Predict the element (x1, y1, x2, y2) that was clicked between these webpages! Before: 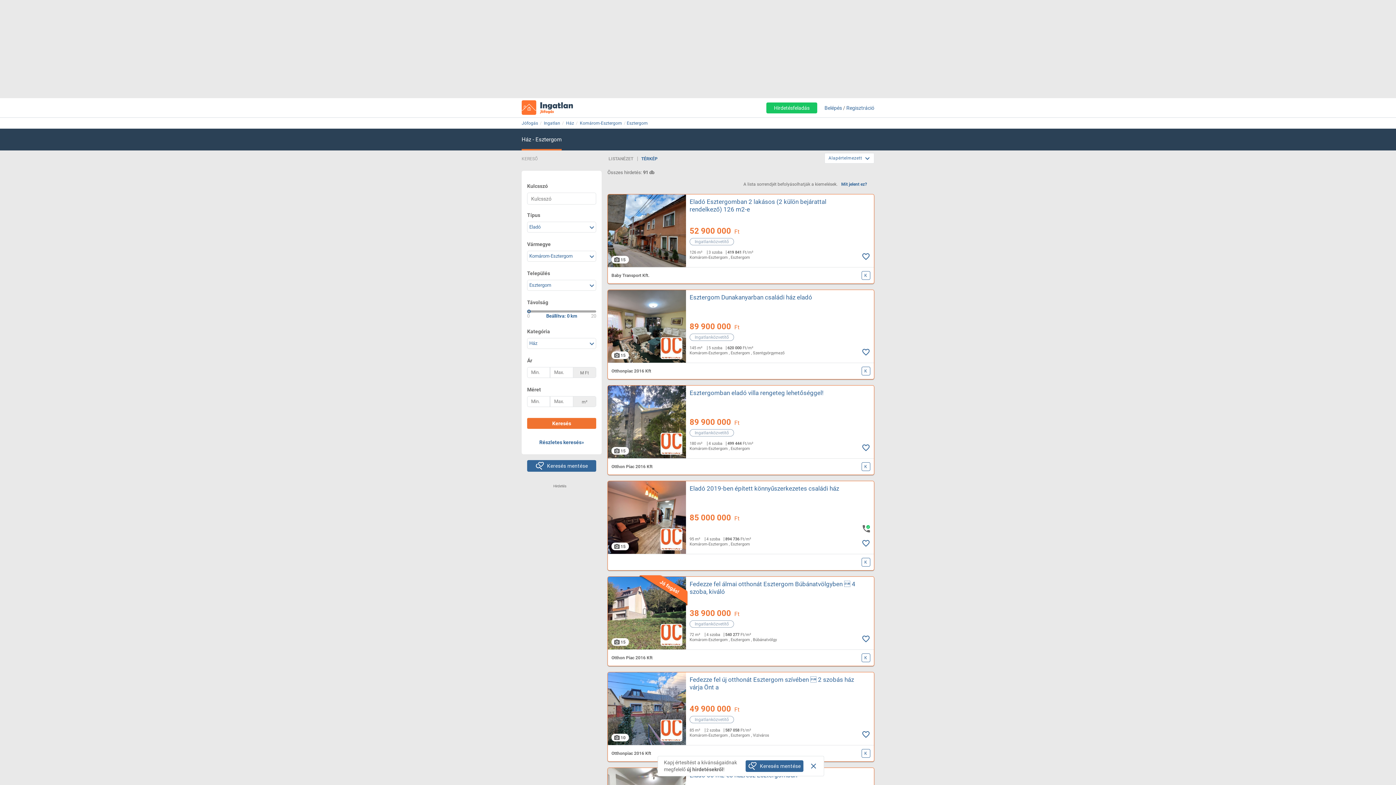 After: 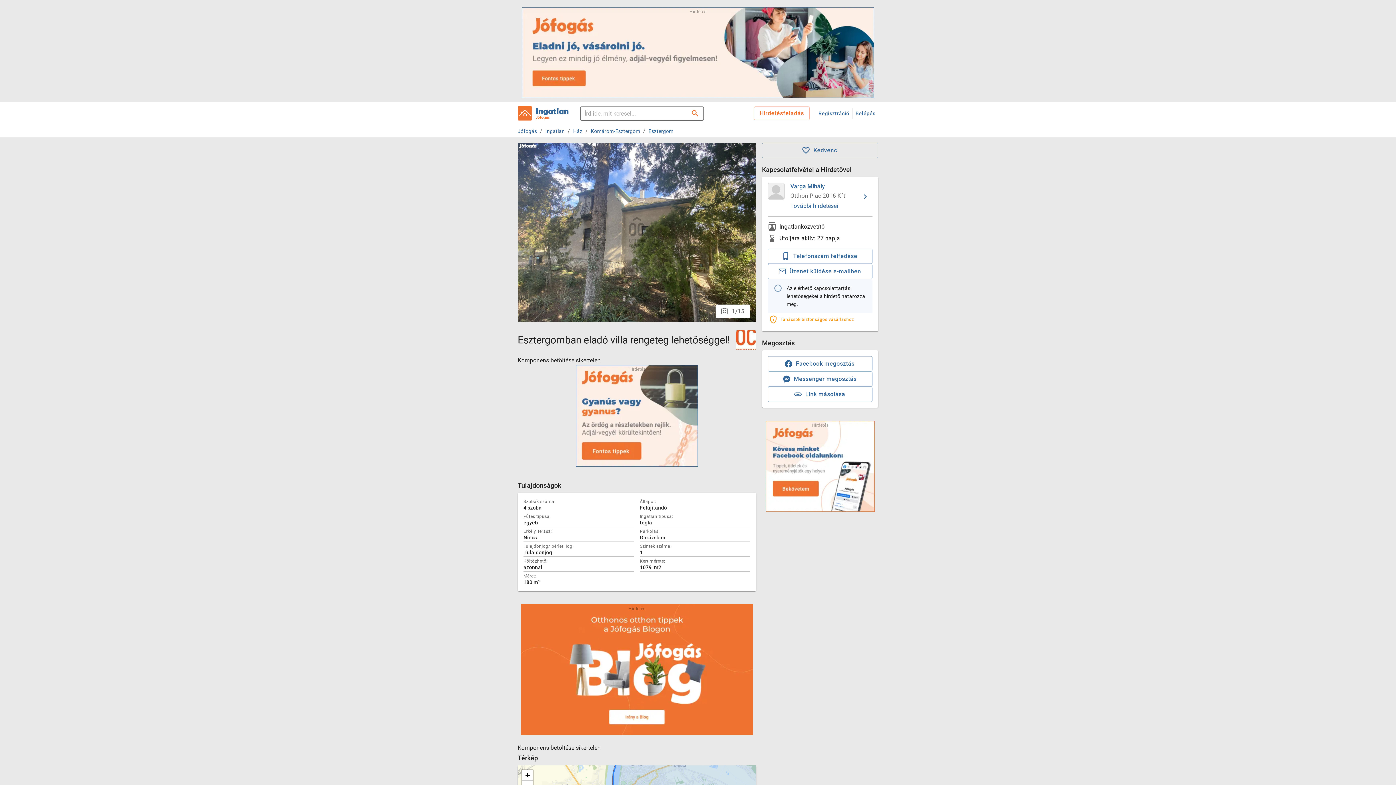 Action: bbox: (608, 385, 686, 458)